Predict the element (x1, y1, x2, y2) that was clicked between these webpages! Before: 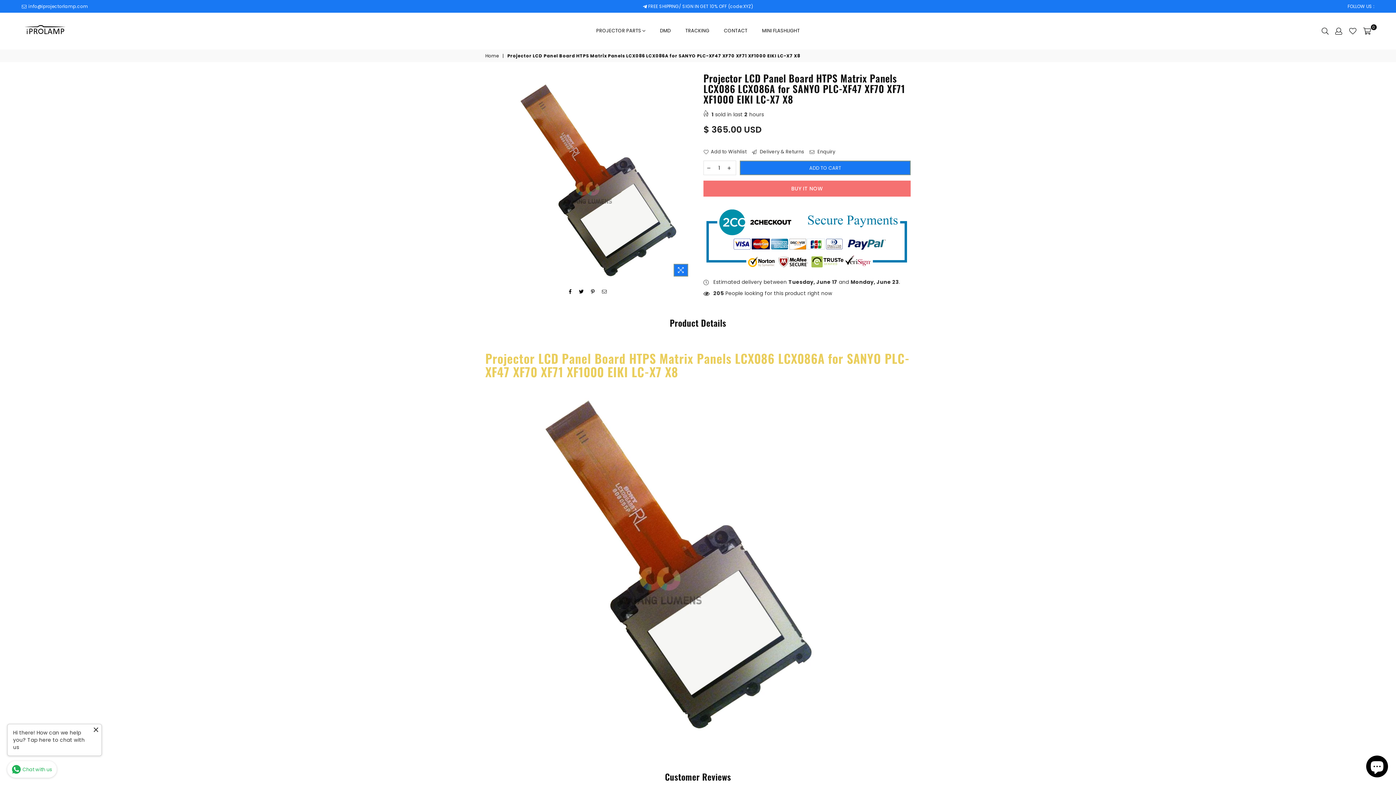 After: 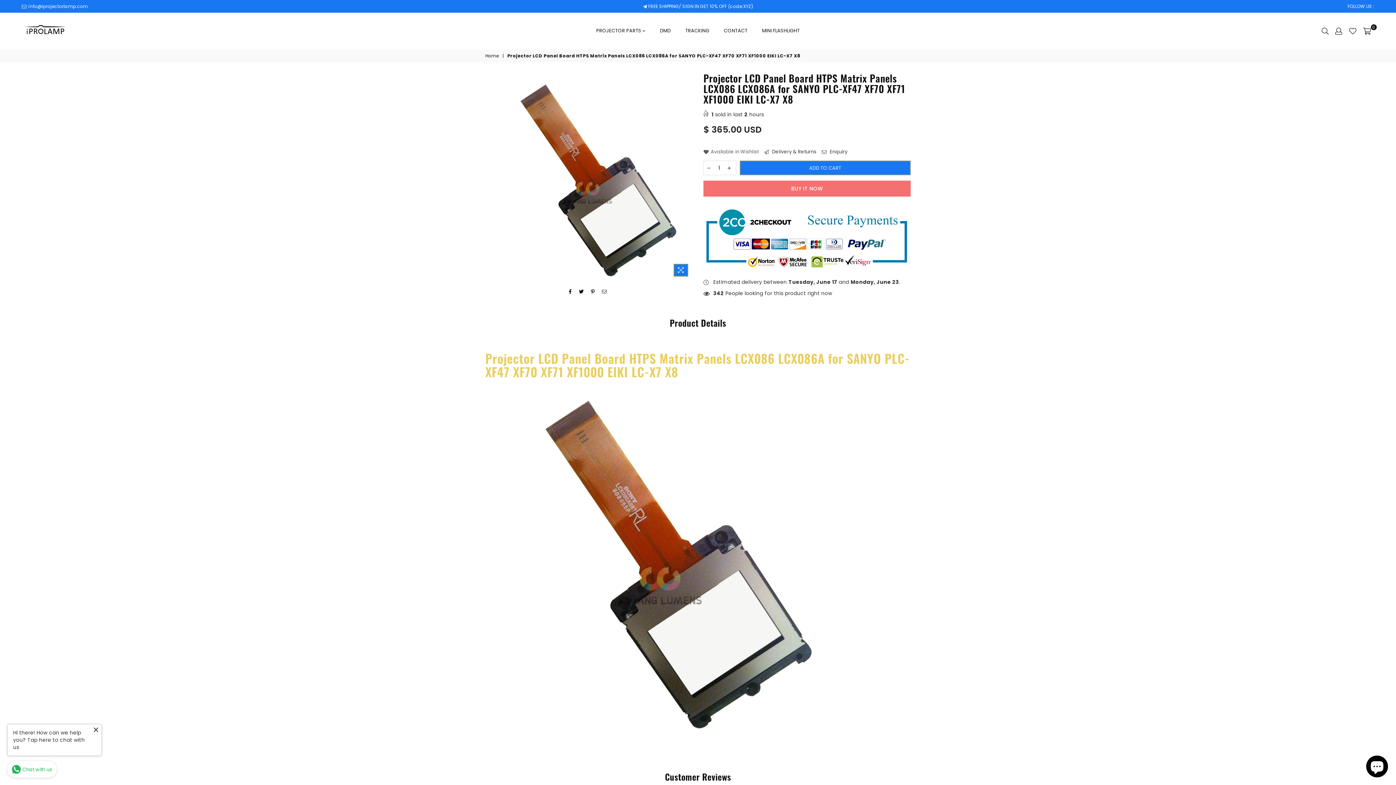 Action: bbox: (703, 148, 746, 155) label: Add to Wishlist